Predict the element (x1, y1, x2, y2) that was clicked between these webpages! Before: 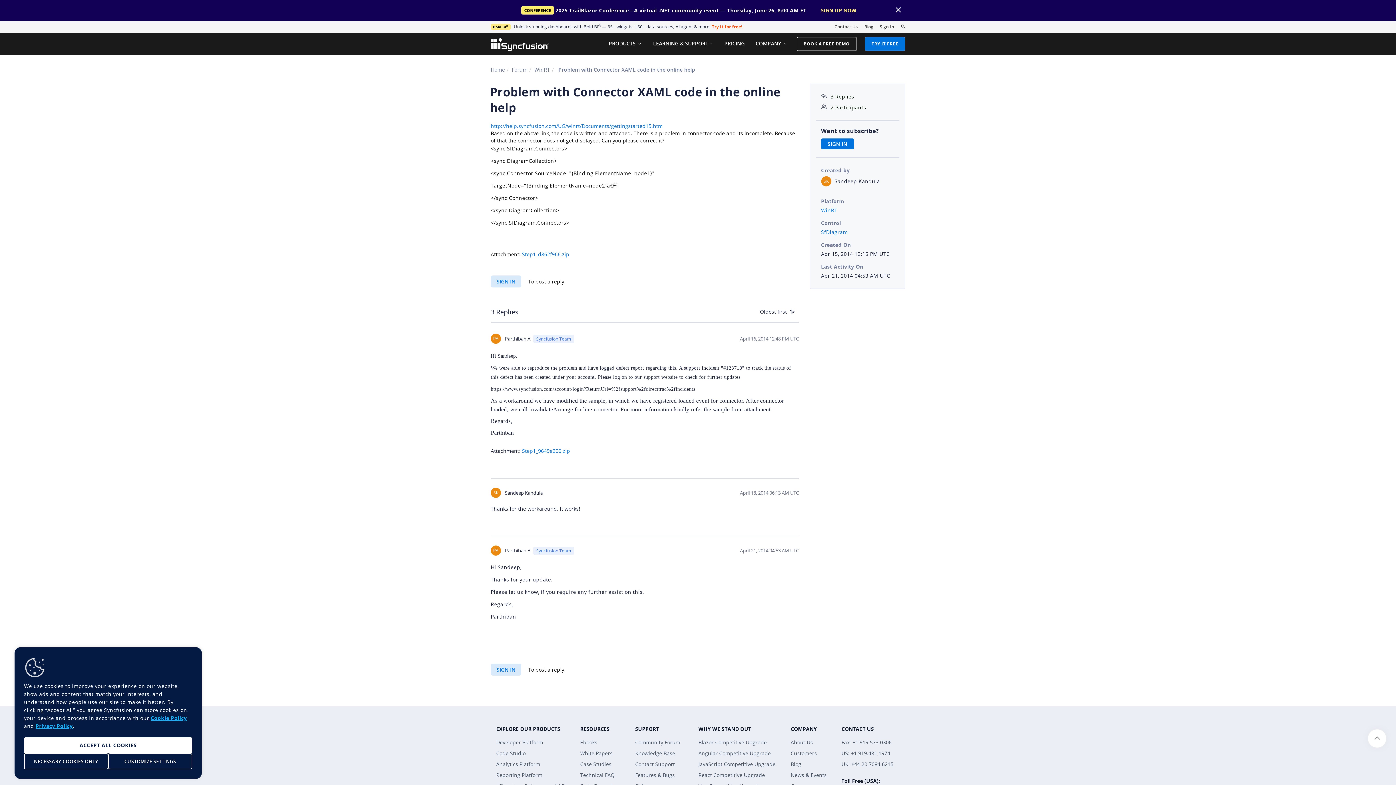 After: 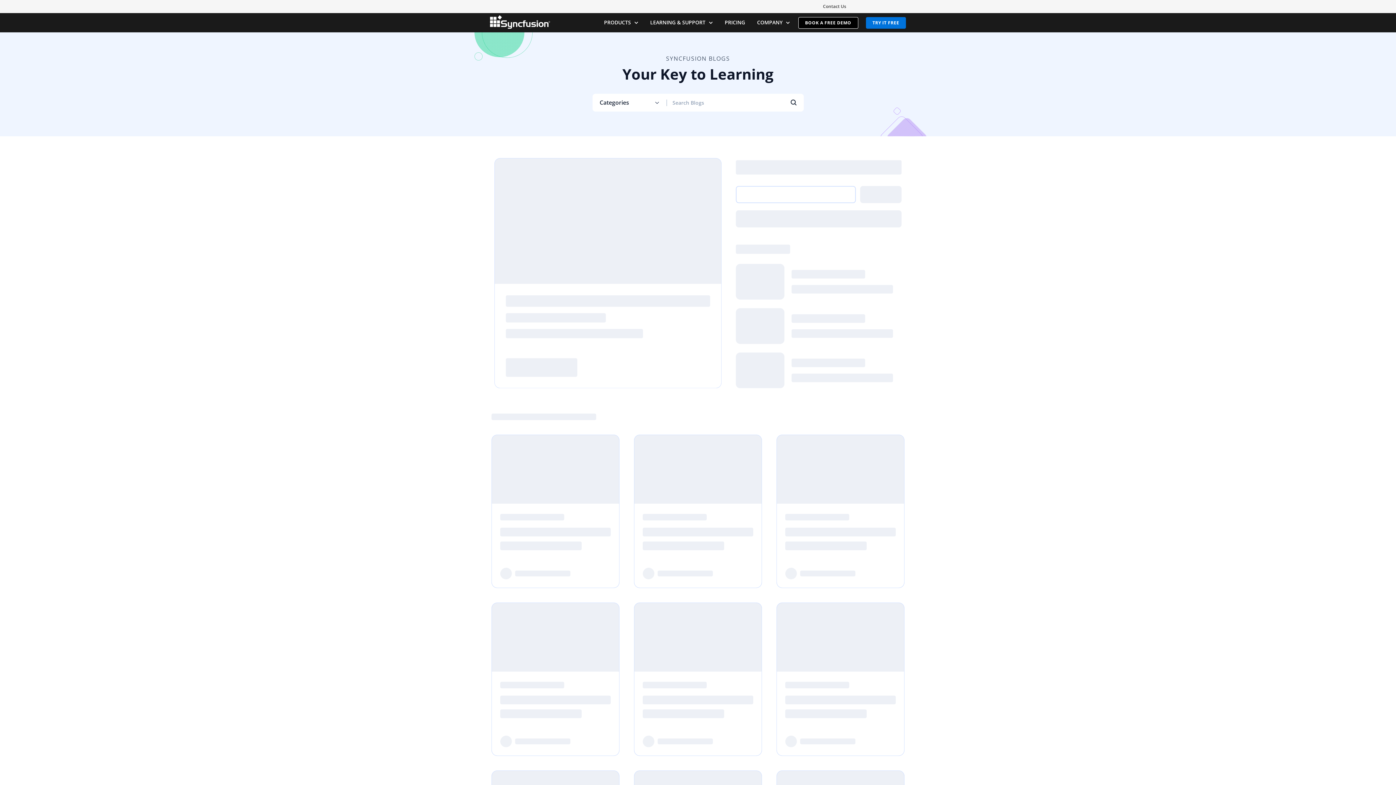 Action: label: Blog bbox: (790, 761, 801, 768)